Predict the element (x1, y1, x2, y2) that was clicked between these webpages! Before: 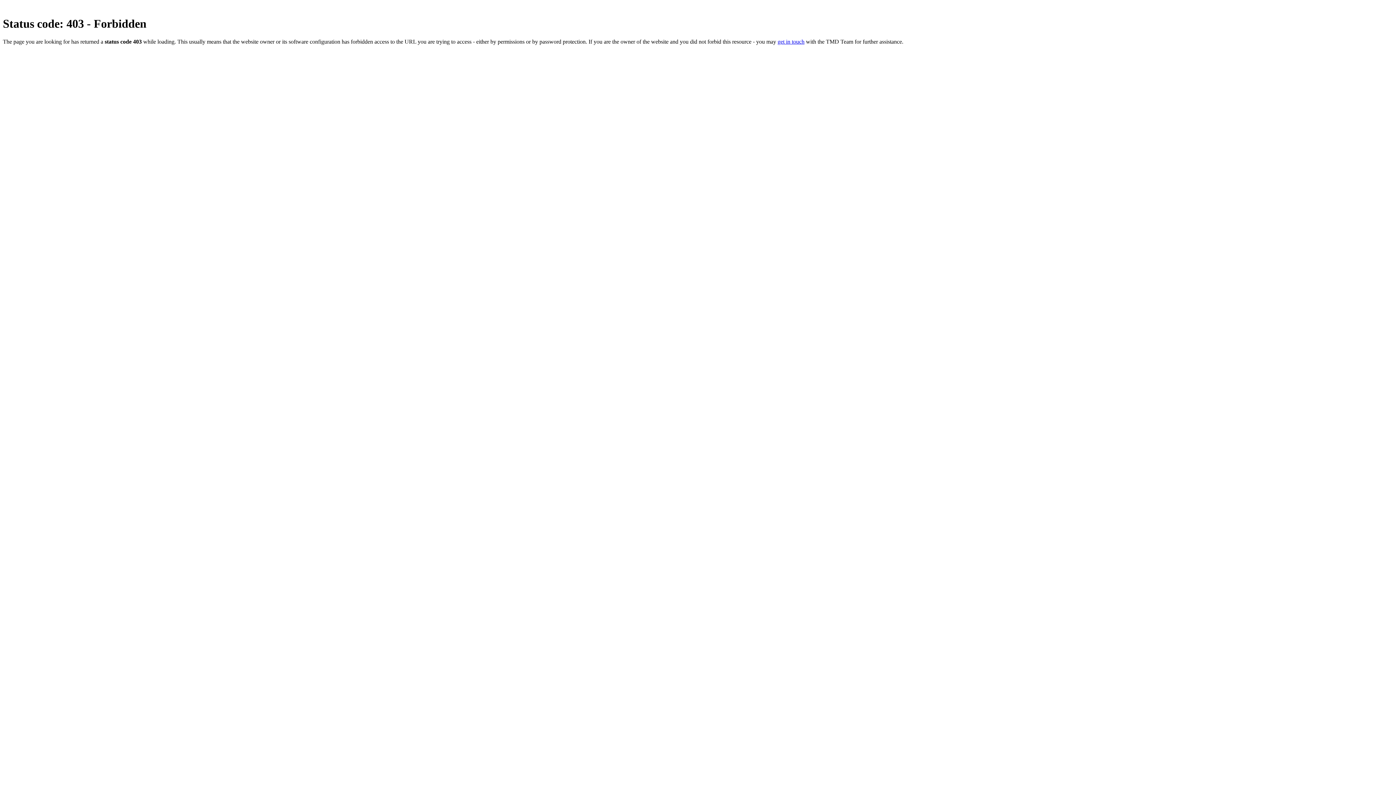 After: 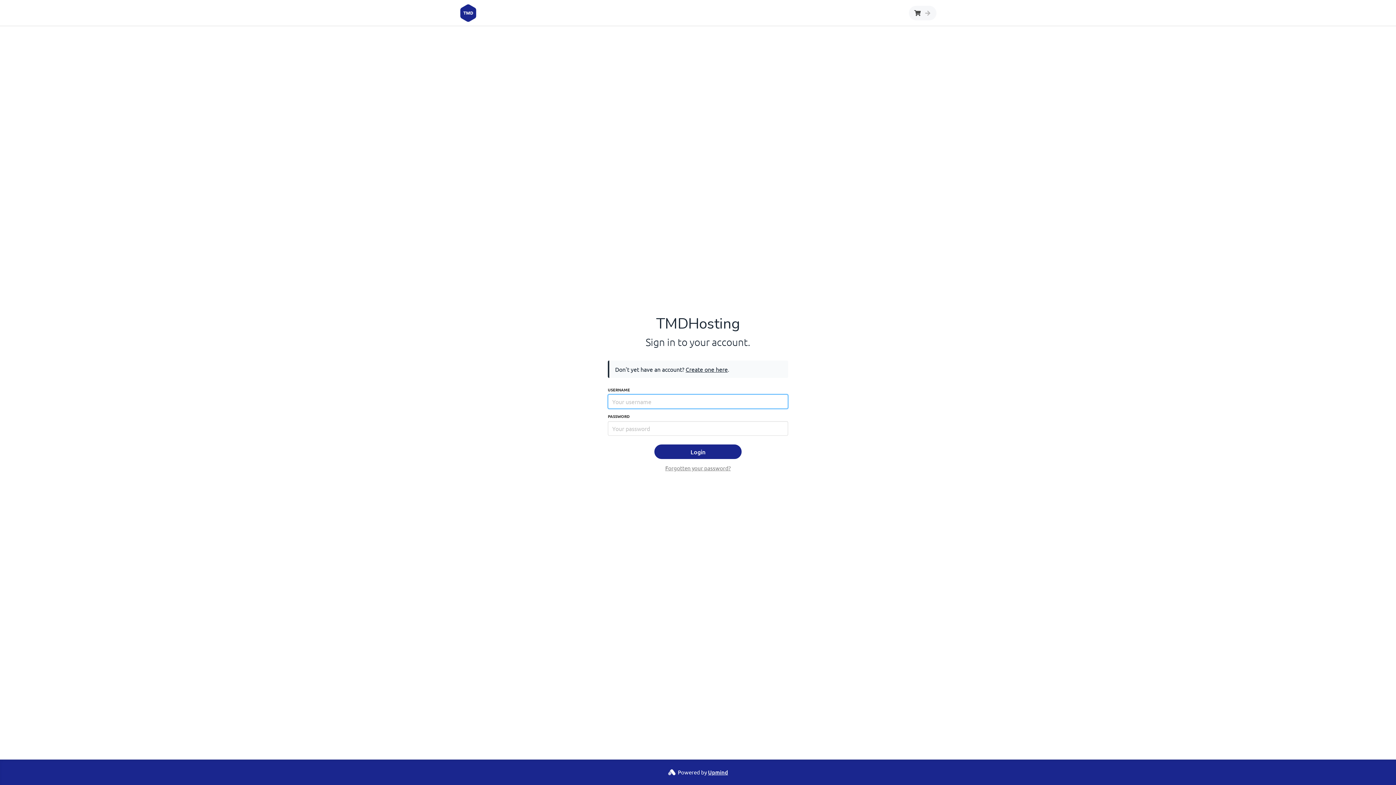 Action: label: get in touch bbox: (777, 38, 804, 44)